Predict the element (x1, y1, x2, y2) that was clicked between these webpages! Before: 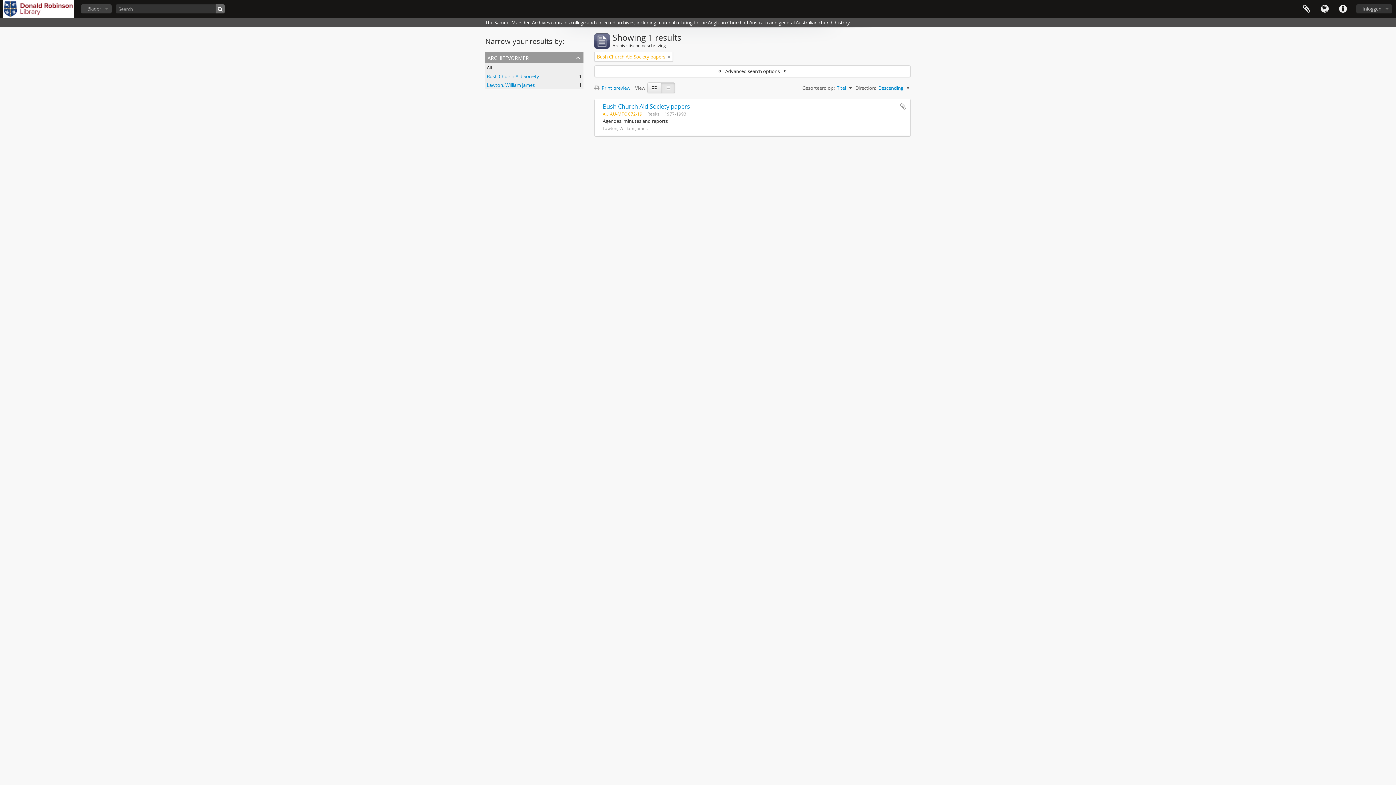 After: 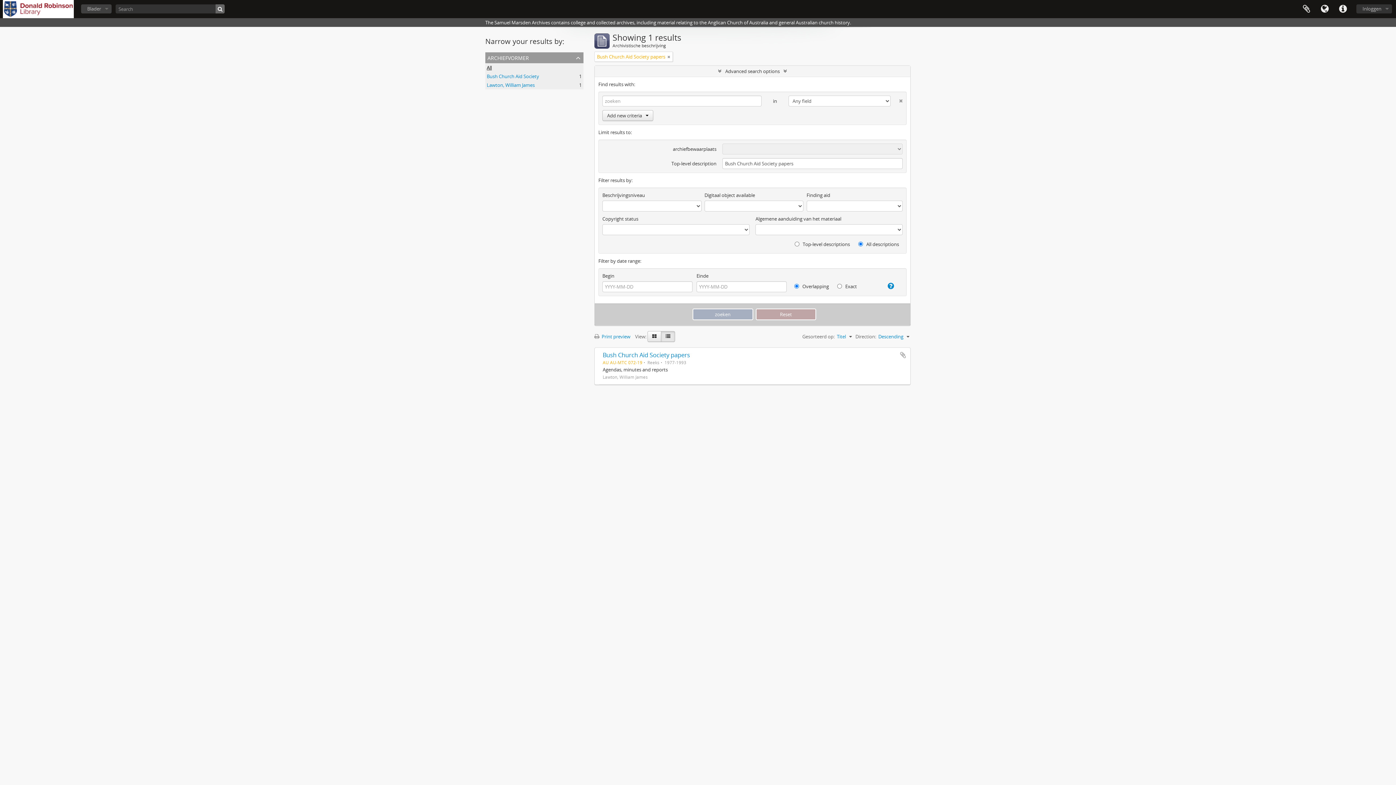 Action: bbox: (594, 65, 910, 76) label: Advanced search options